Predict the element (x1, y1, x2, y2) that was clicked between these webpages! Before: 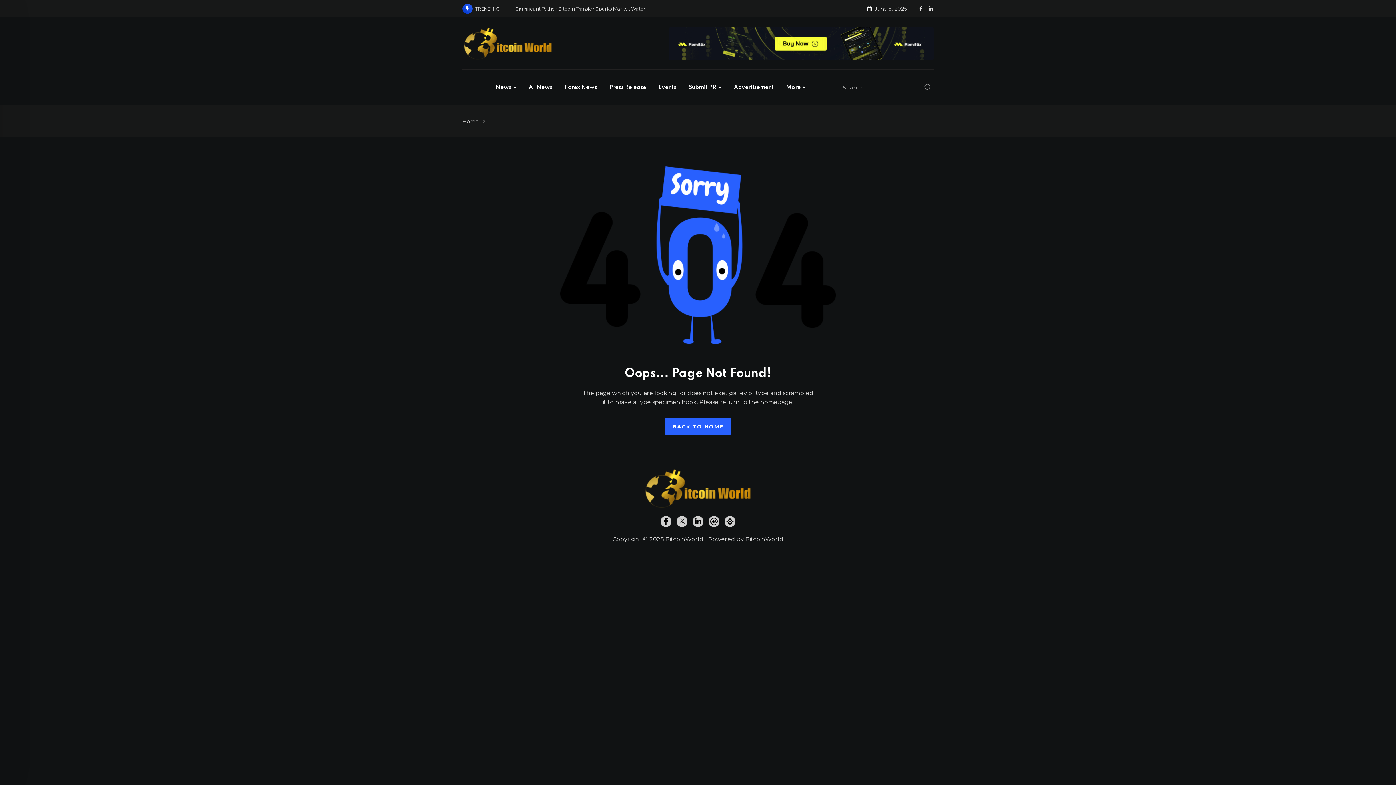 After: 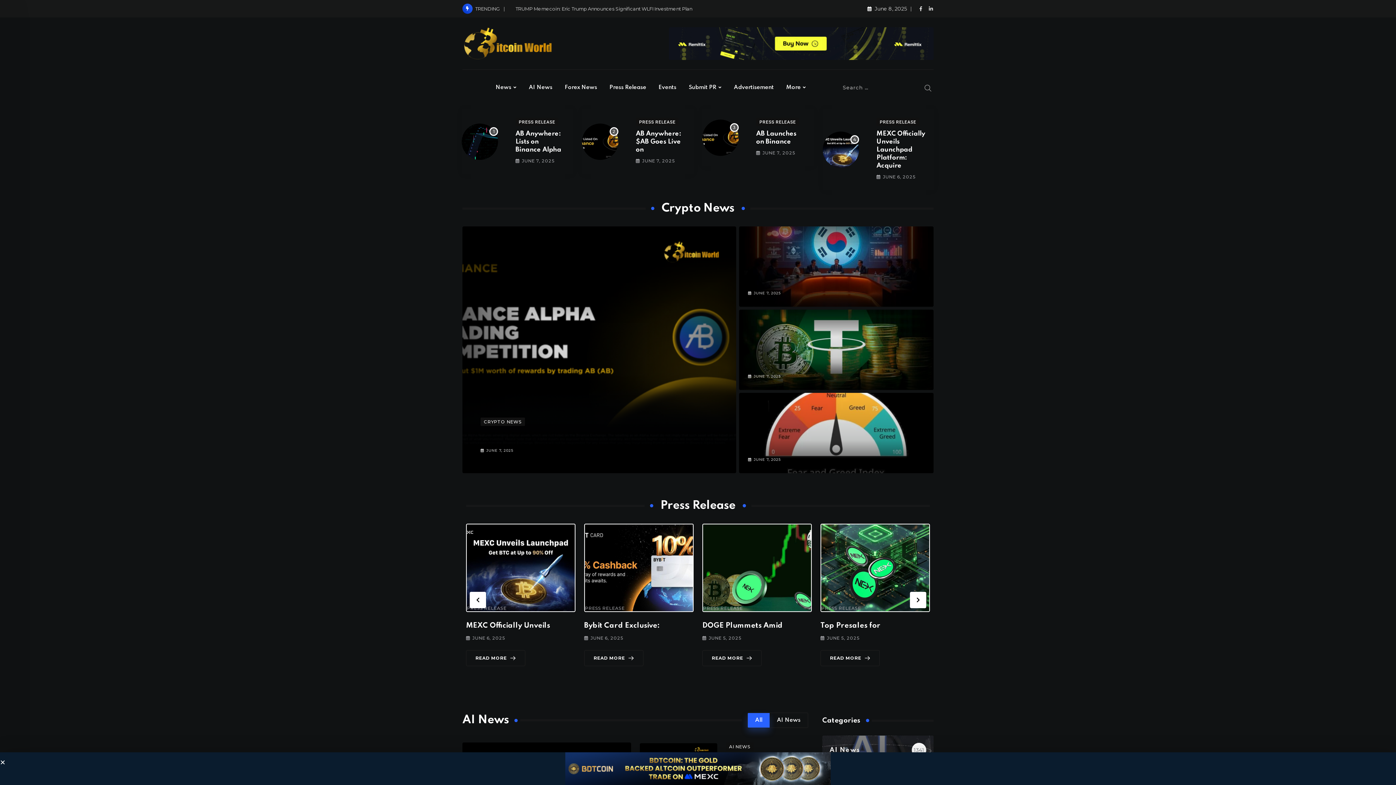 Action: bbox: (462, 118, 478, 124) label: Home